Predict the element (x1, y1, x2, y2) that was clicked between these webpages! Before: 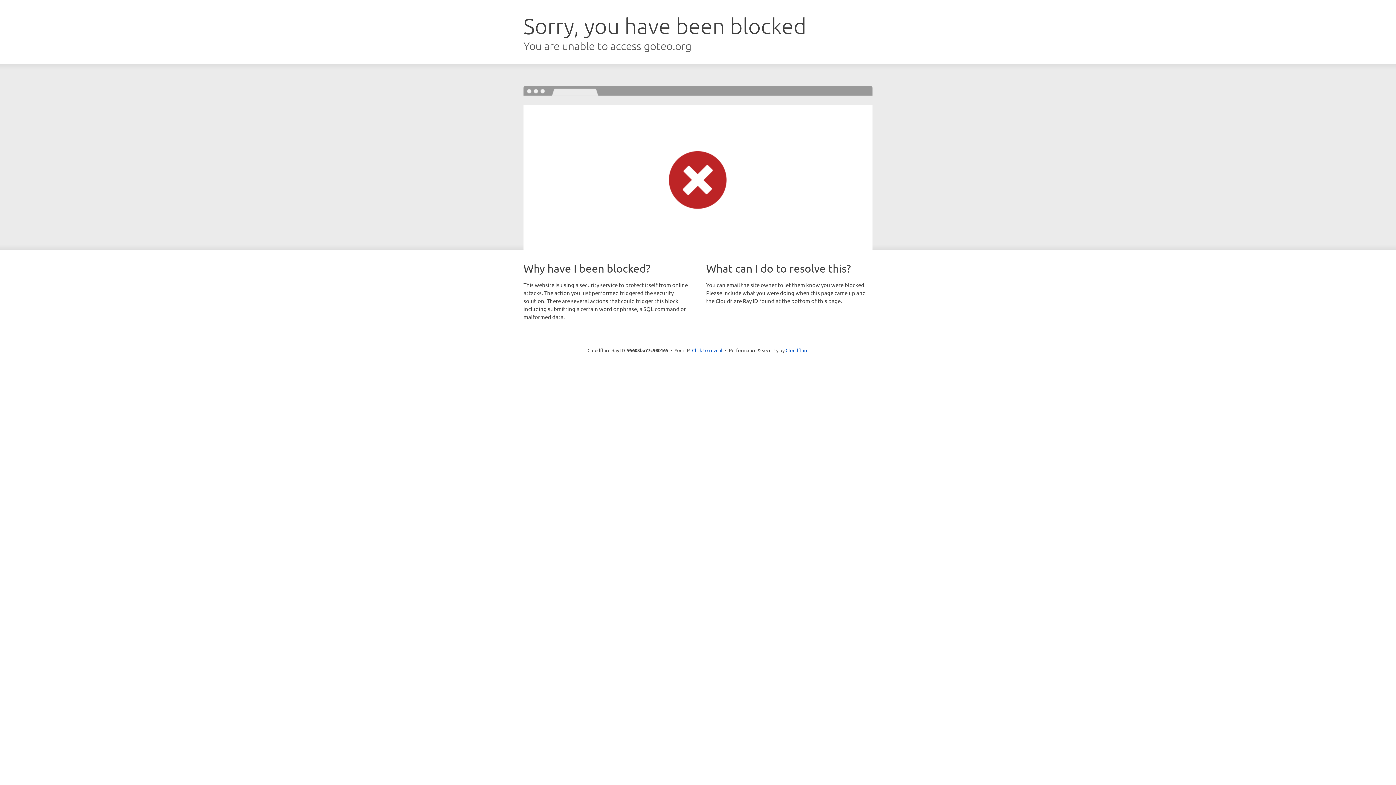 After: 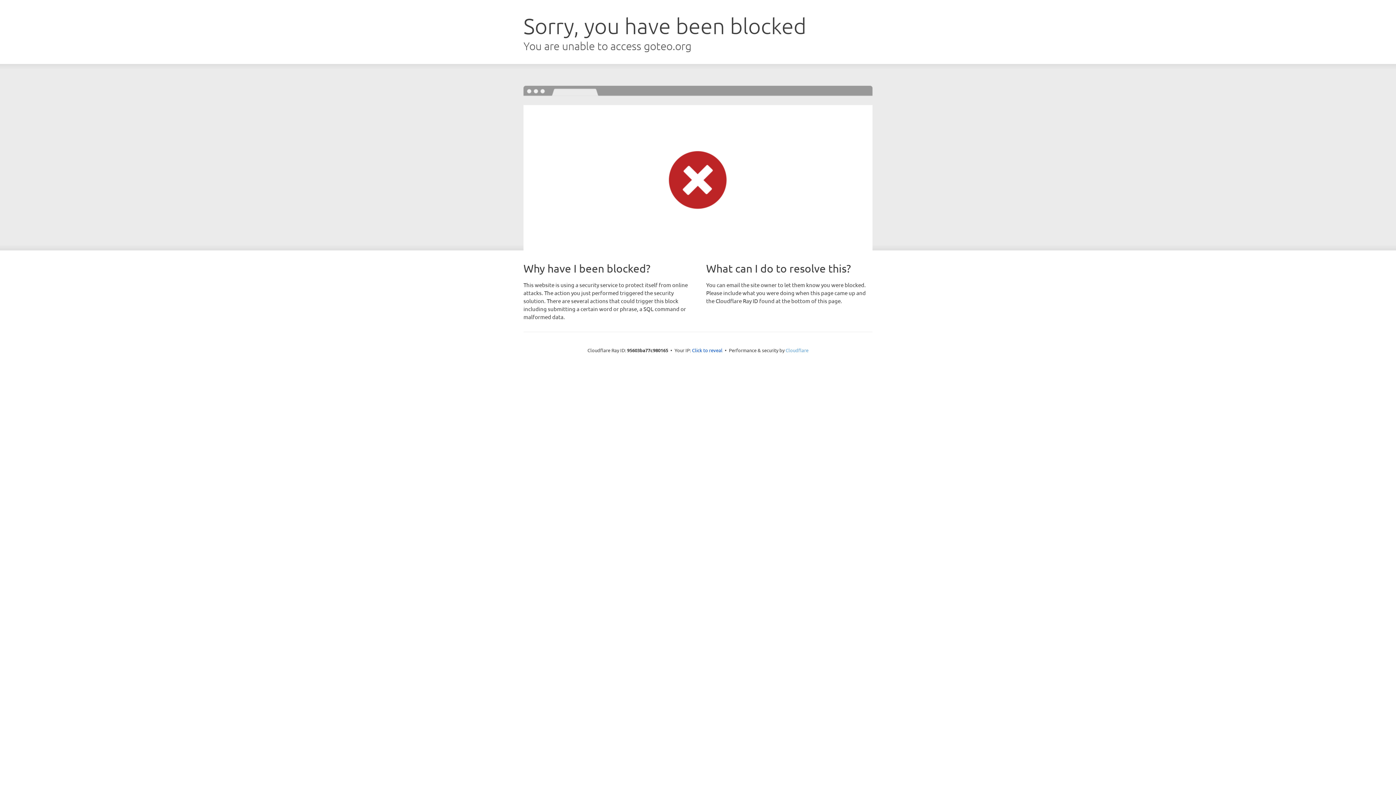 Action: label: Cloudflare bbox: (785, 347, 808, 353)